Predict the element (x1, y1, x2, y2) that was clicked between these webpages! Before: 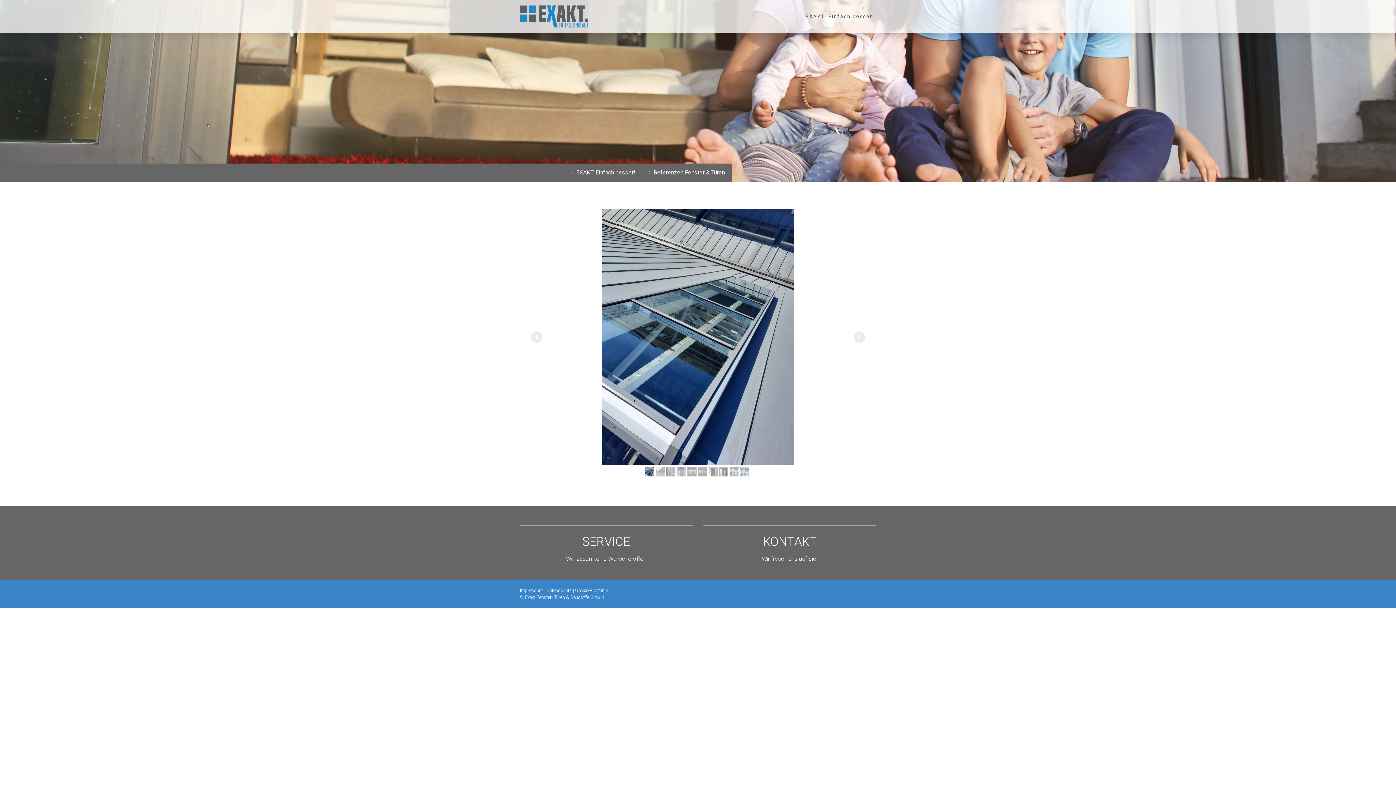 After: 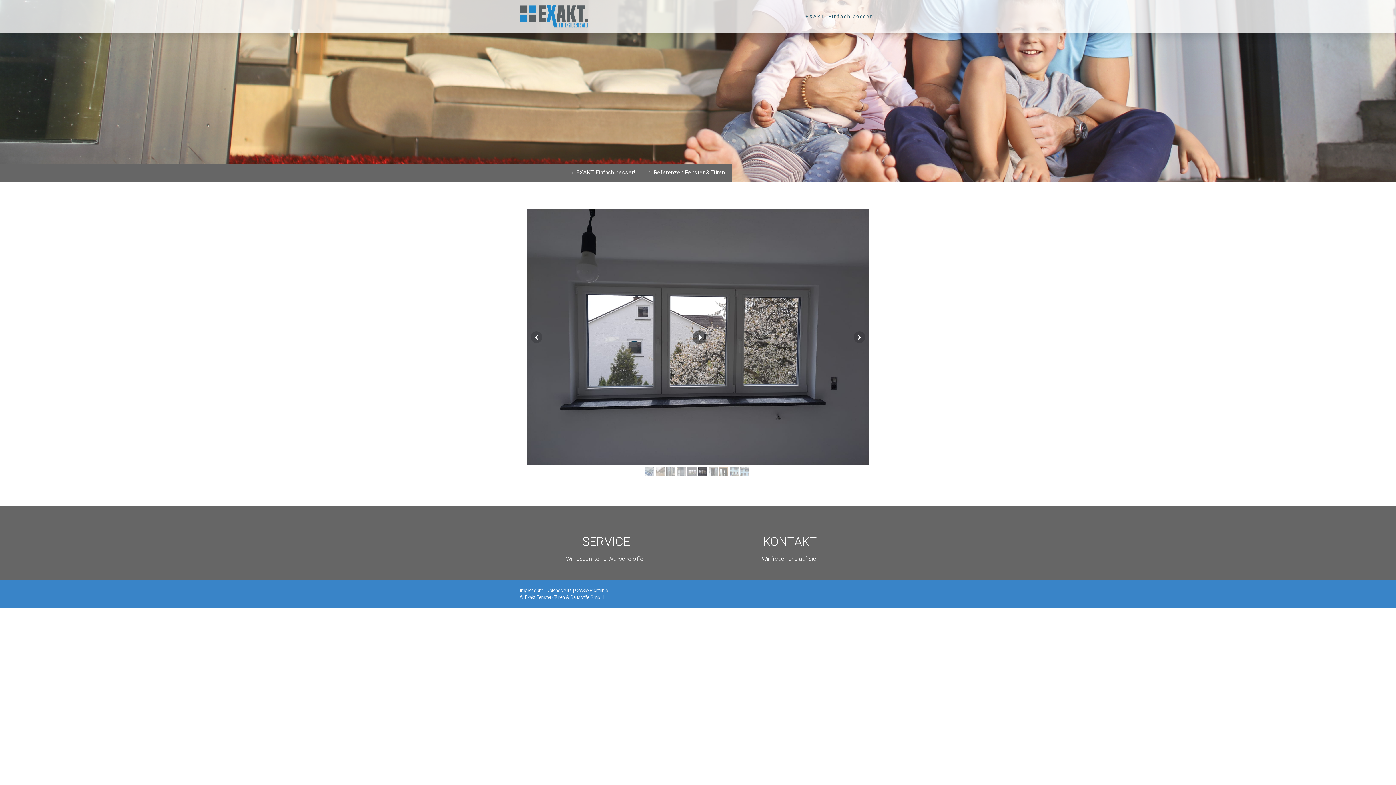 Action: bbox: (698, 467, 707, 476)